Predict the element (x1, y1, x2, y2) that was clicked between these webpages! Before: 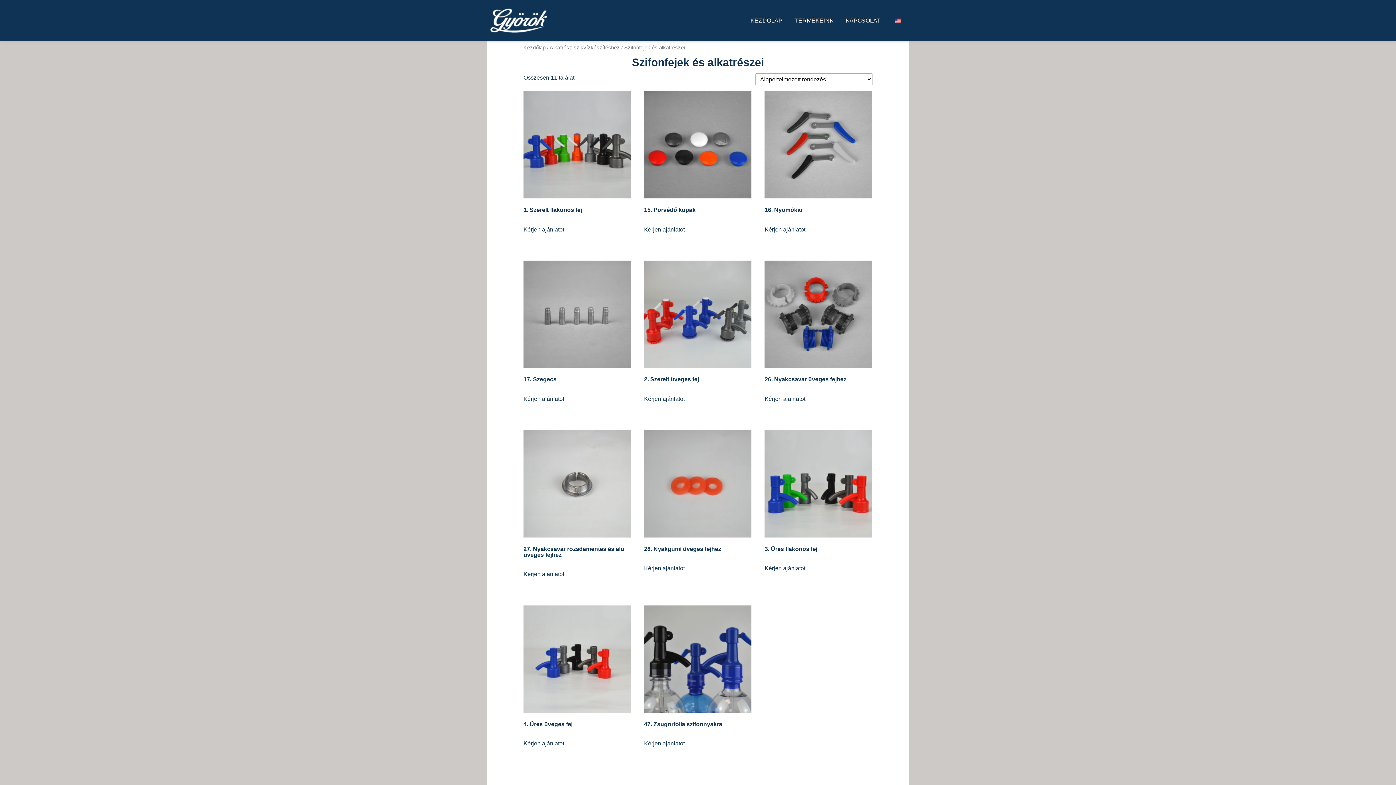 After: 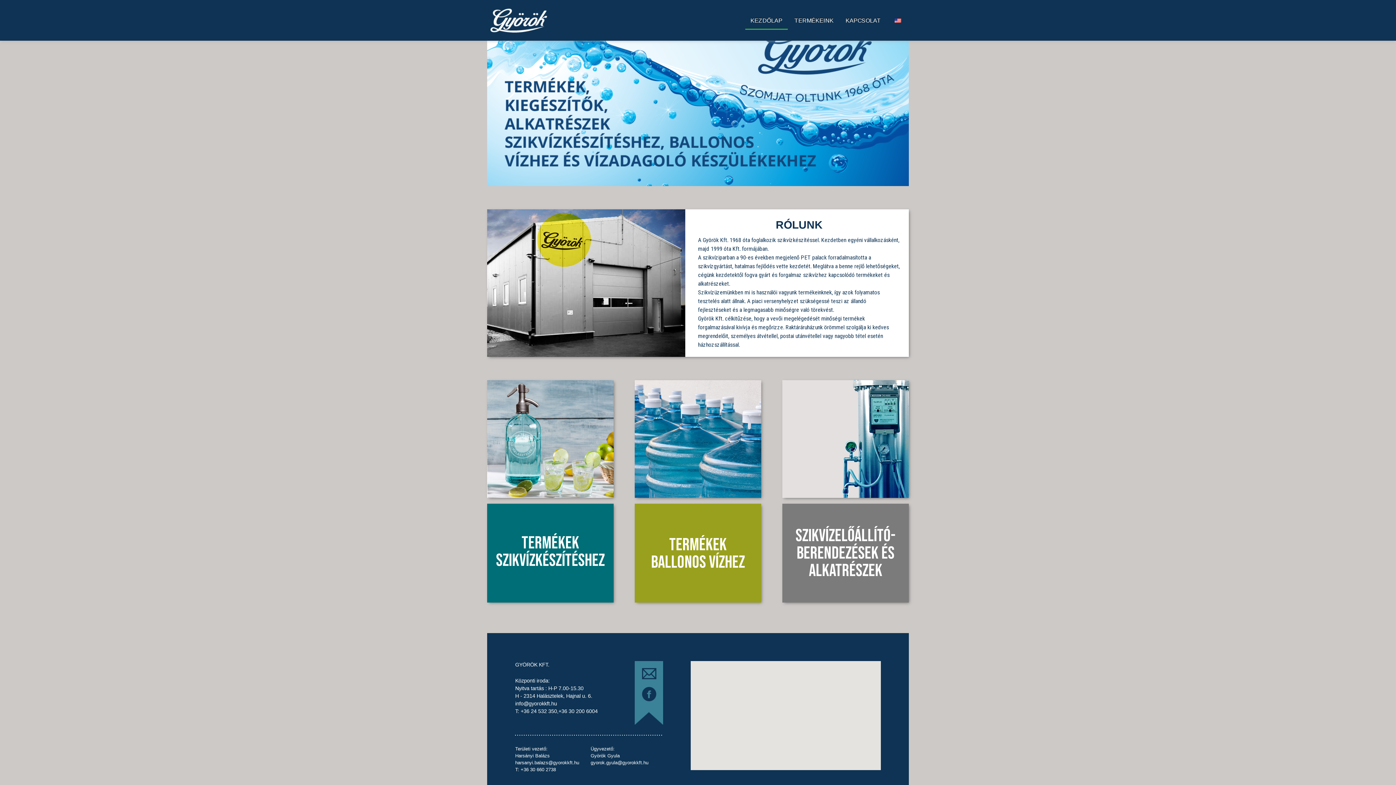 Action: label: KEZDŐLAP bbox: (745, 12, 787, 28)